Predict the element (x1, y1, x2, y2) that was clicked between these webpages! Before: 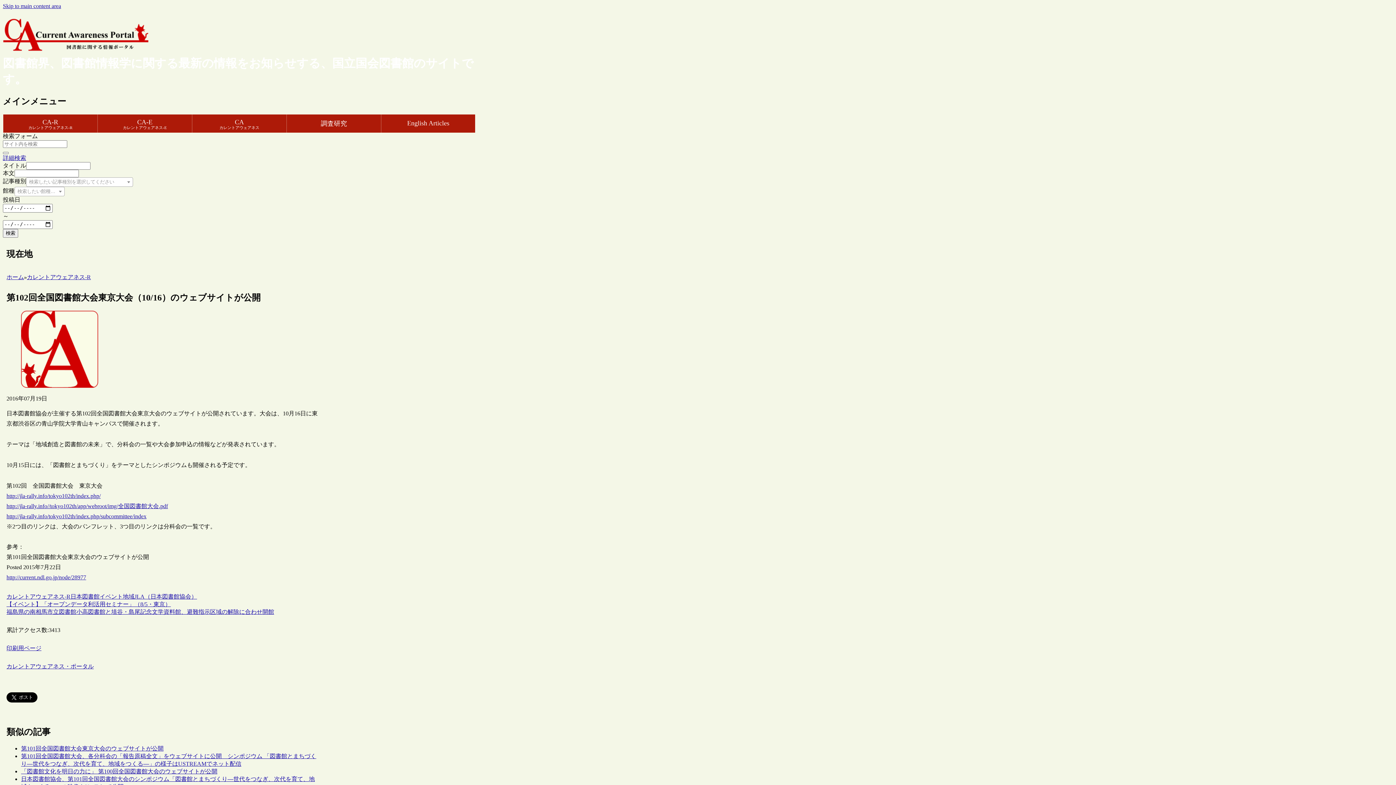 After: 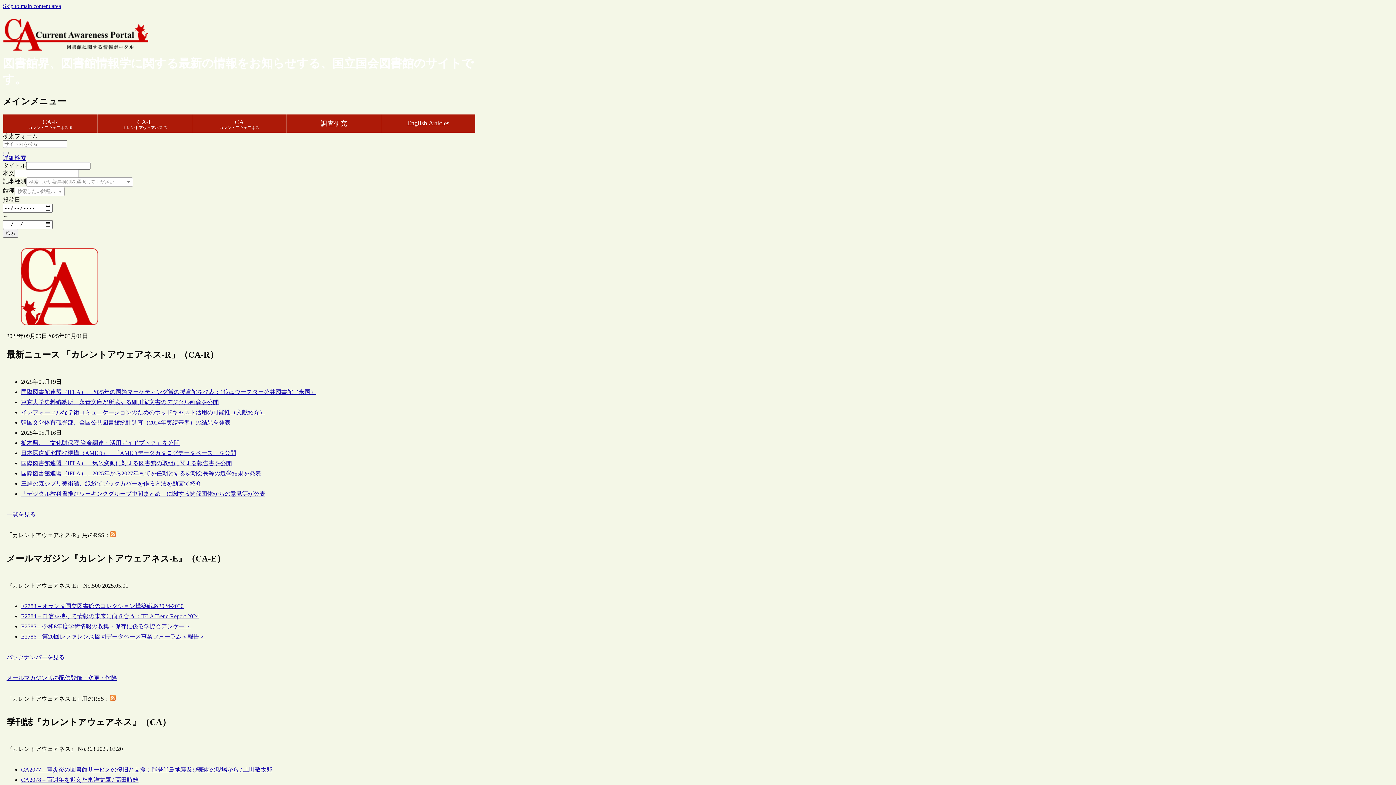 Action: bbox: (6, 663, 93, 669) label: カレントアウェアネス・ポータル